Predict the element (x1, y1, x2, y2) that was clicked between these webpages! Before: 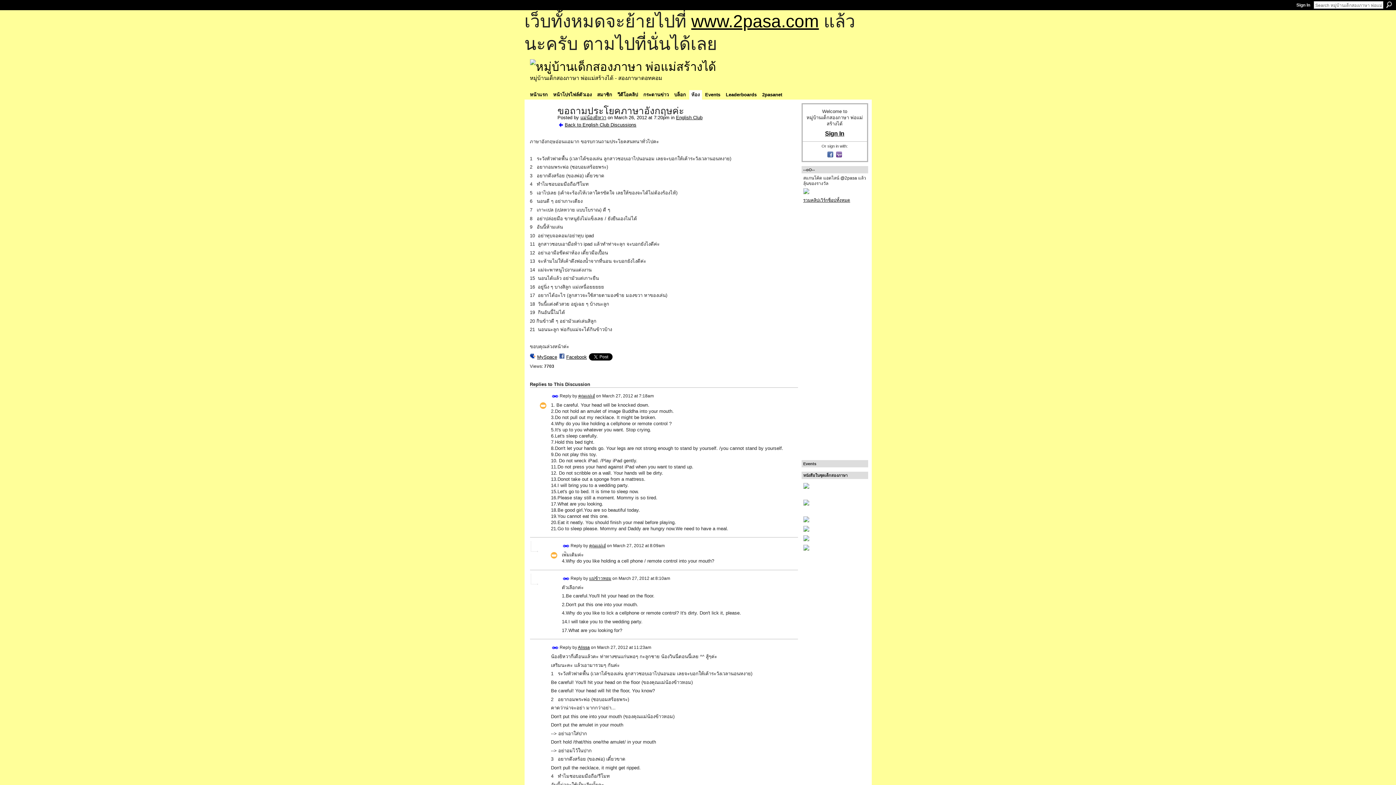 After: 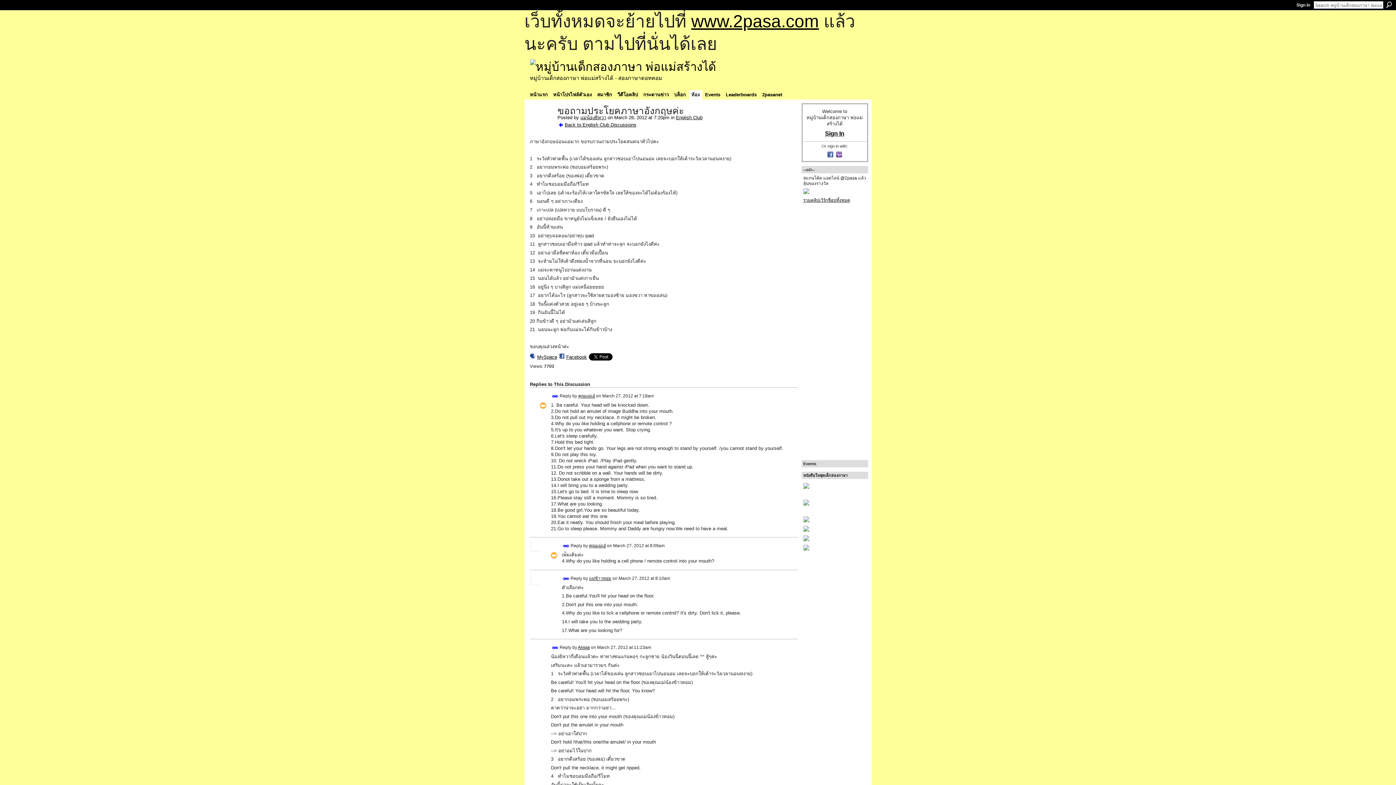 Action: bbox: (691, 11, 819, 30) label: www.2pasa.com